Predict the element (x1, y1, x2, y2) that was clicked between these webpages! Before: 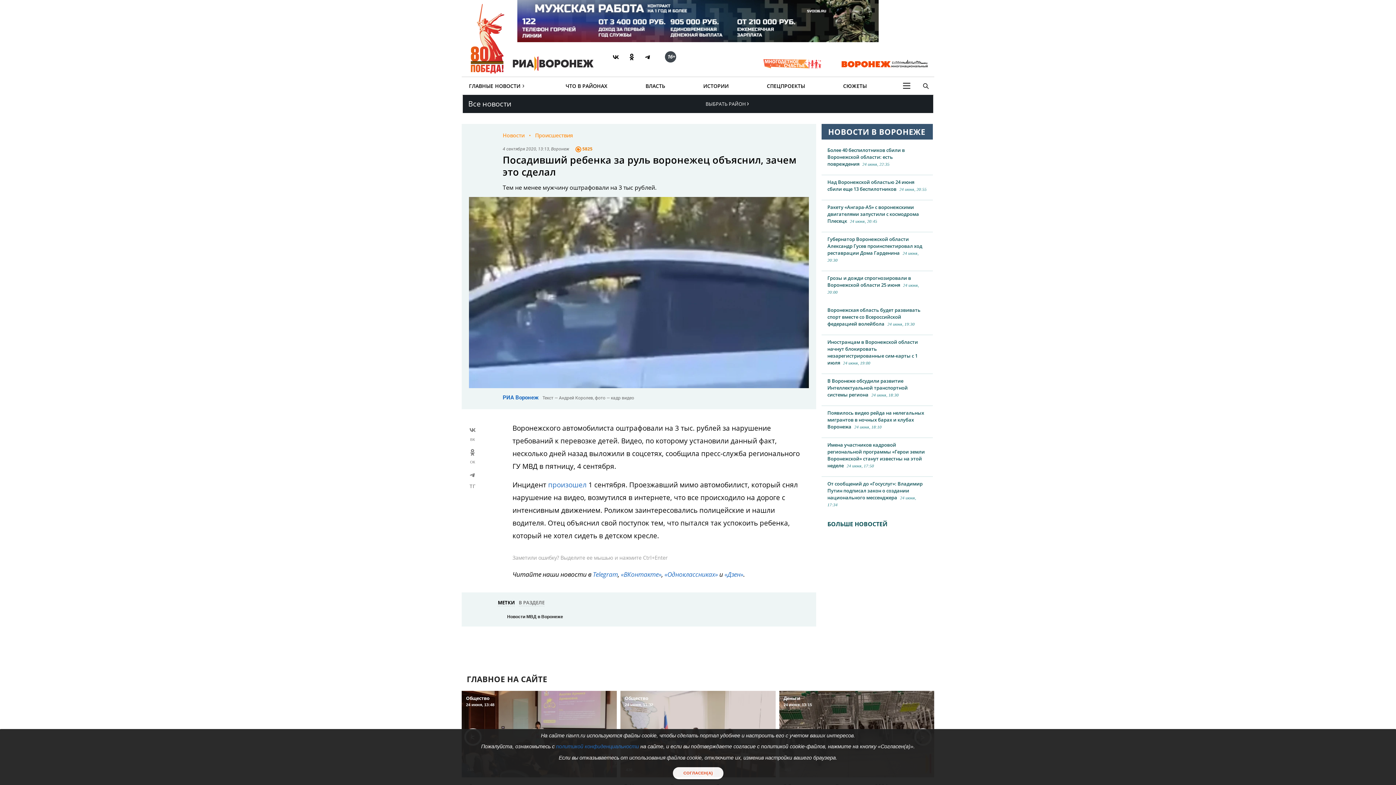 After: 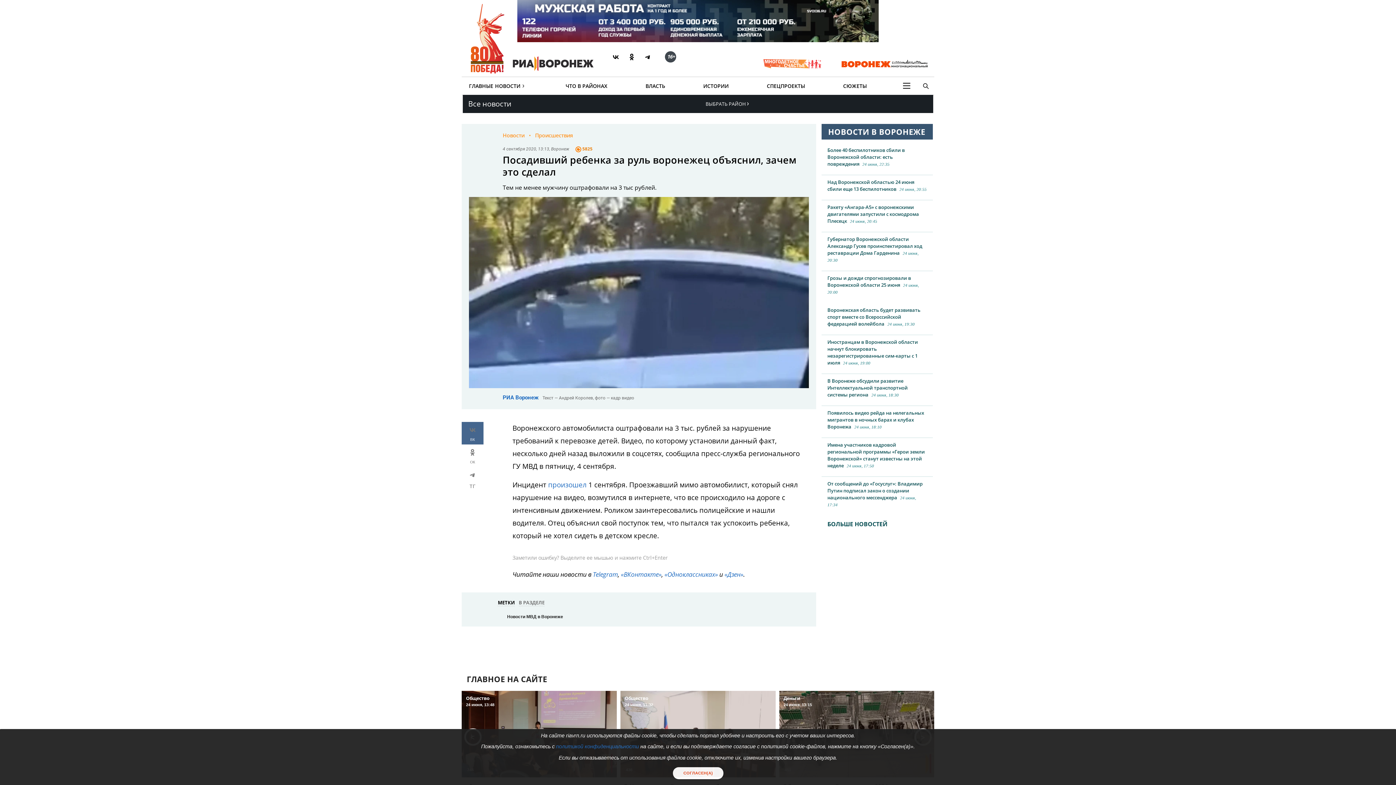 Action: bbox: (461, 422, 483, 444) label: ВК